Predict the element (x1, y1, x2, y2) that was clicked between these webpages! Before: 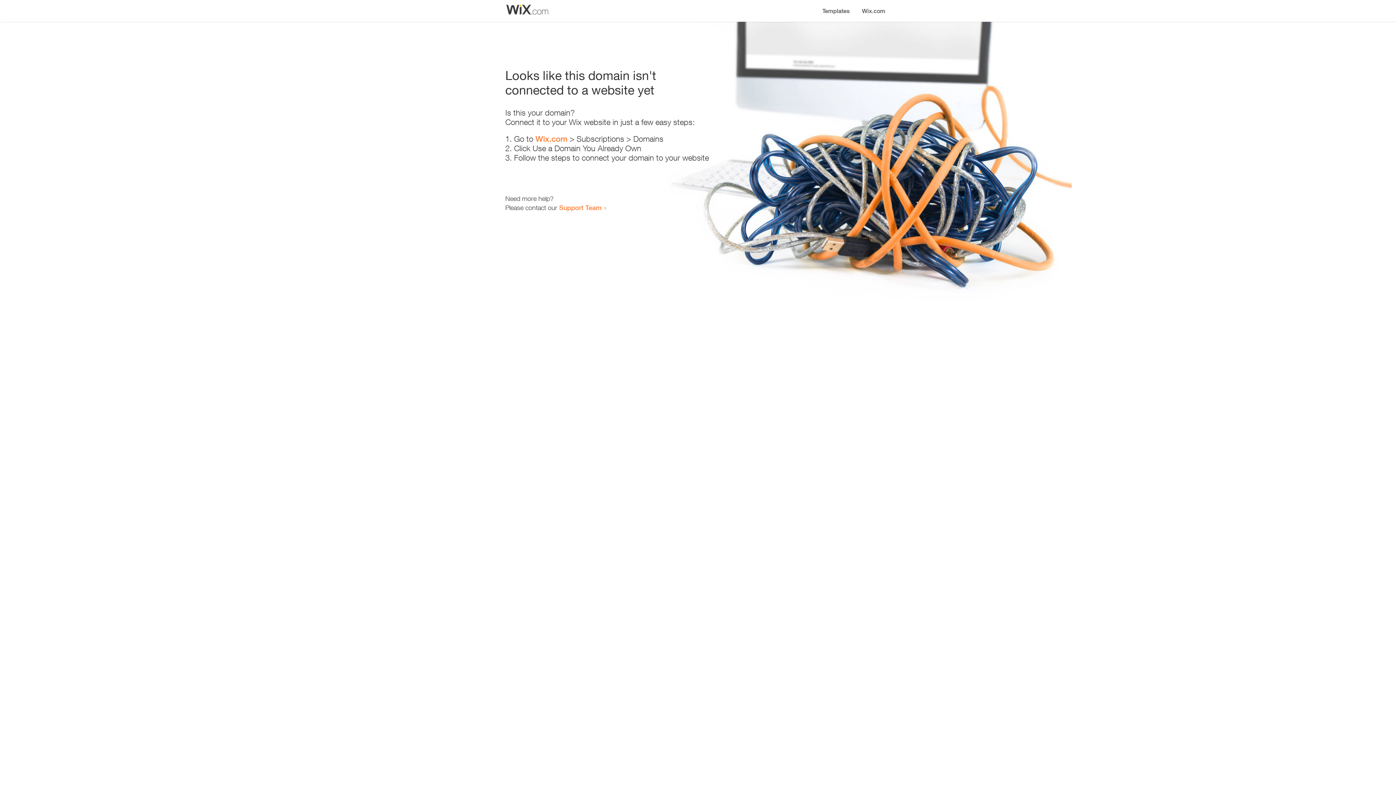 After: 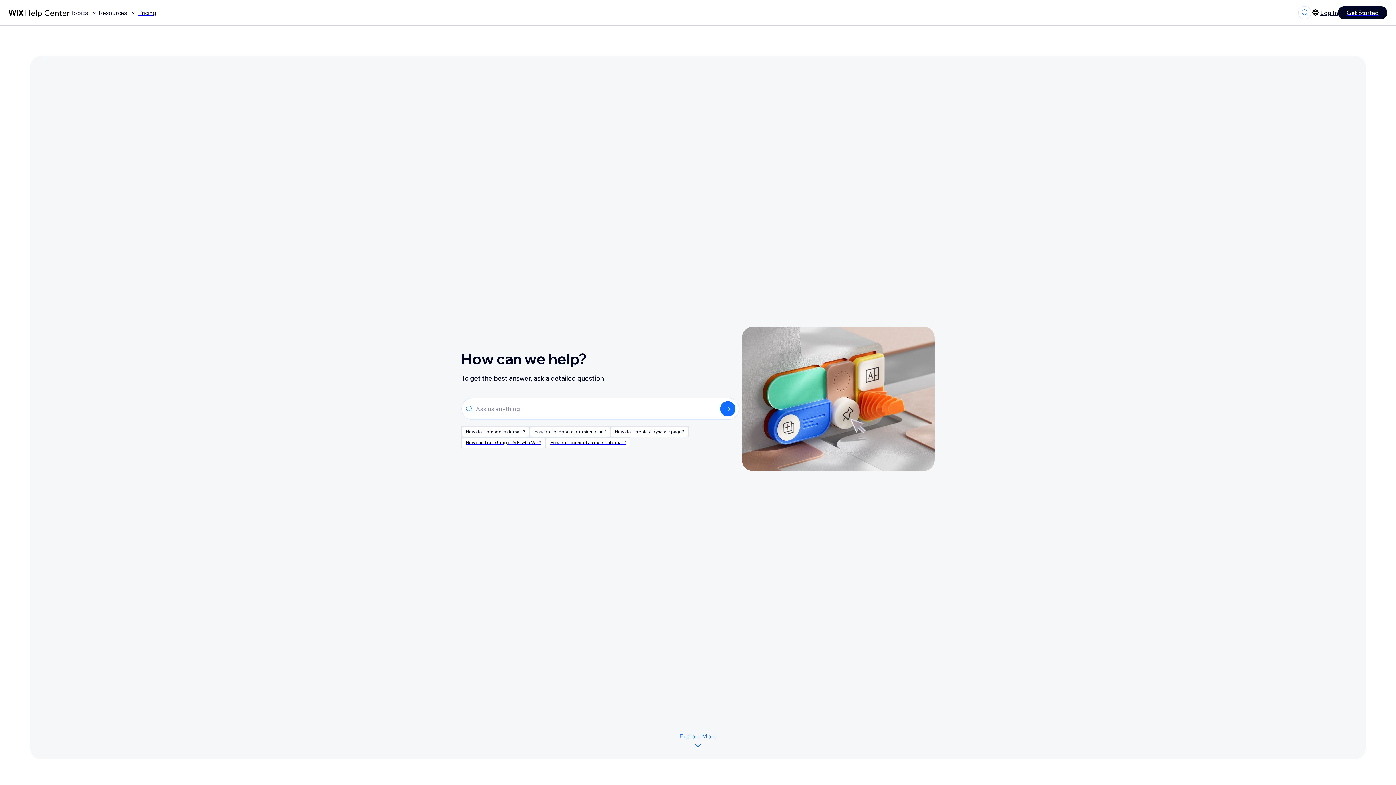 Action: bbox: (559, 203, 601, 211) label: Support Team